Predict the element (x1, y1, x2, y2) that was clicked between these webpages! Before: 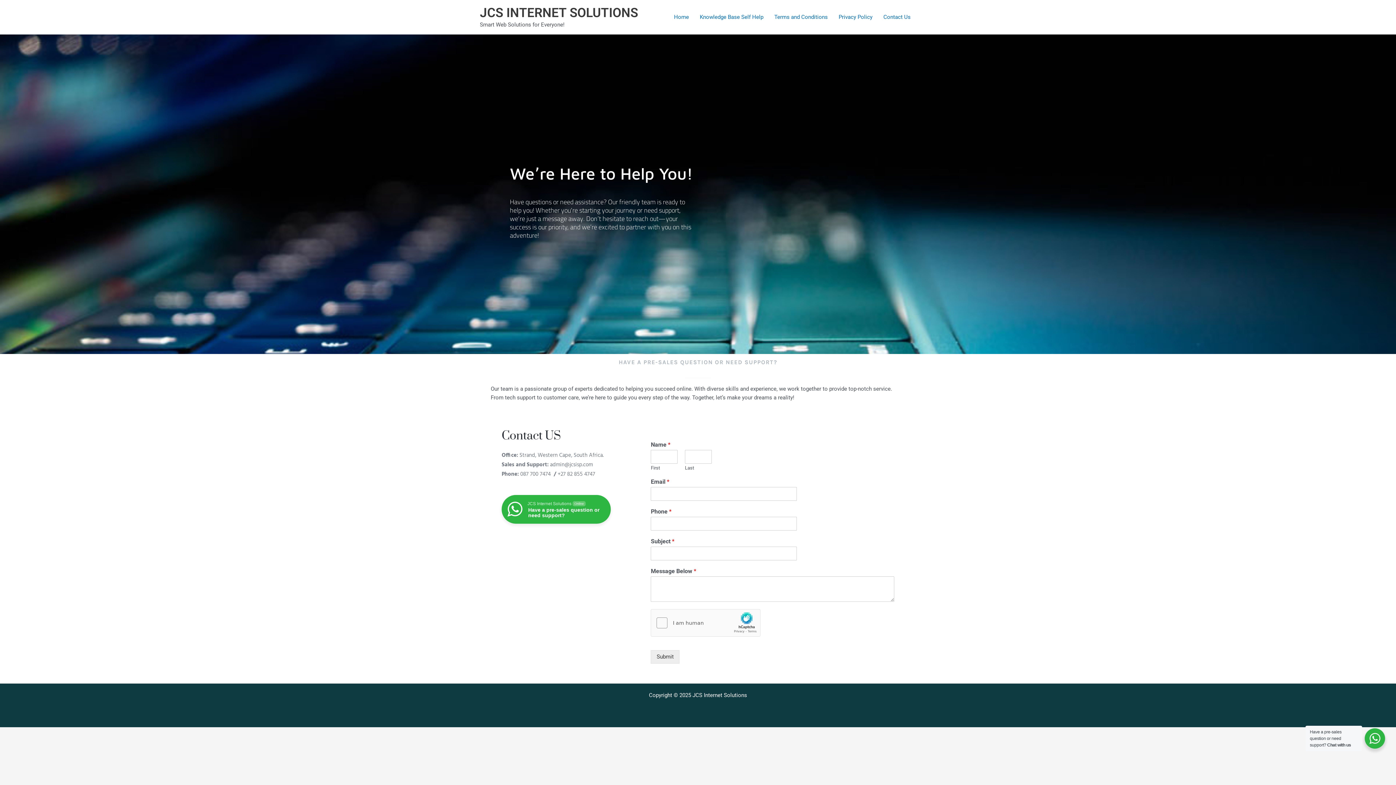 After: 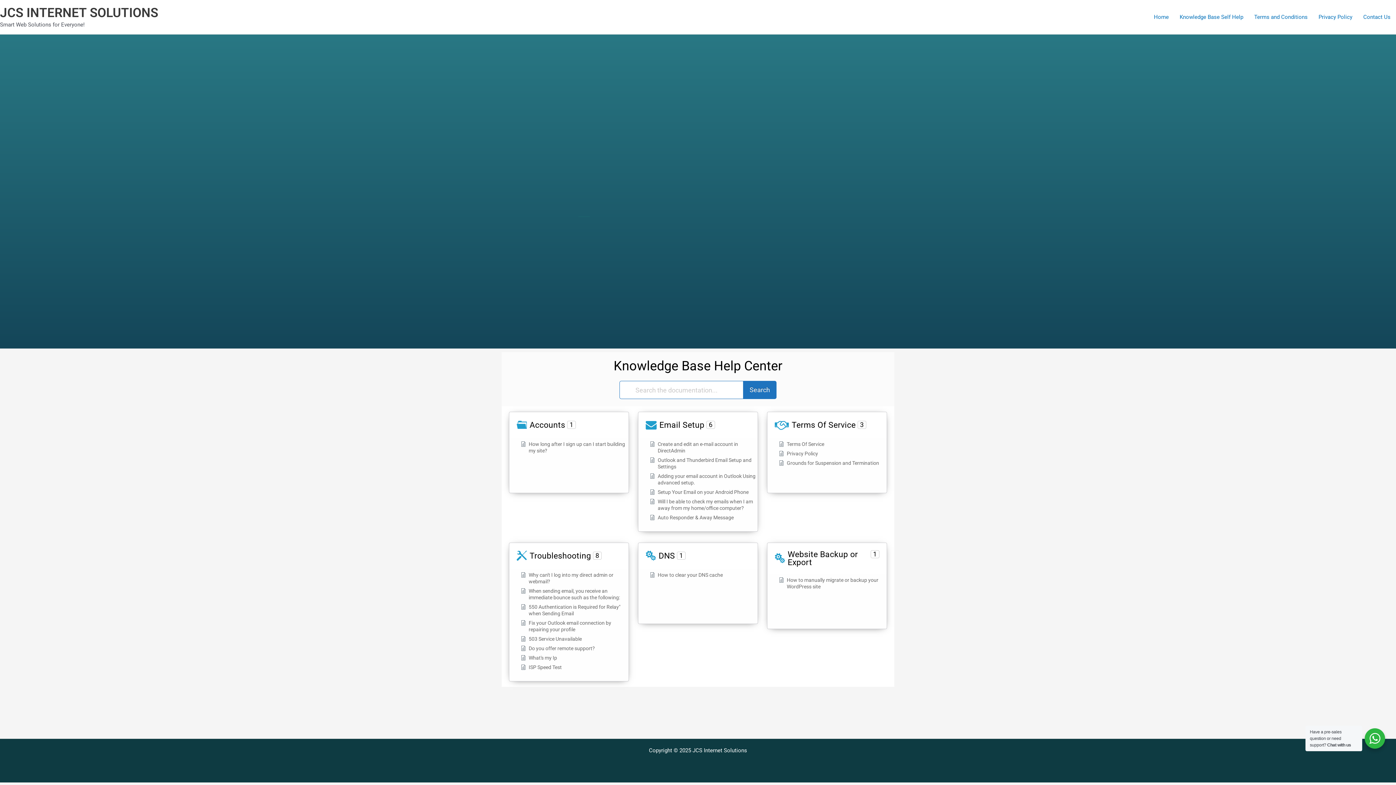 Action: label: Knowledge Base Self Help bbox: (694, 4, 769, 29)